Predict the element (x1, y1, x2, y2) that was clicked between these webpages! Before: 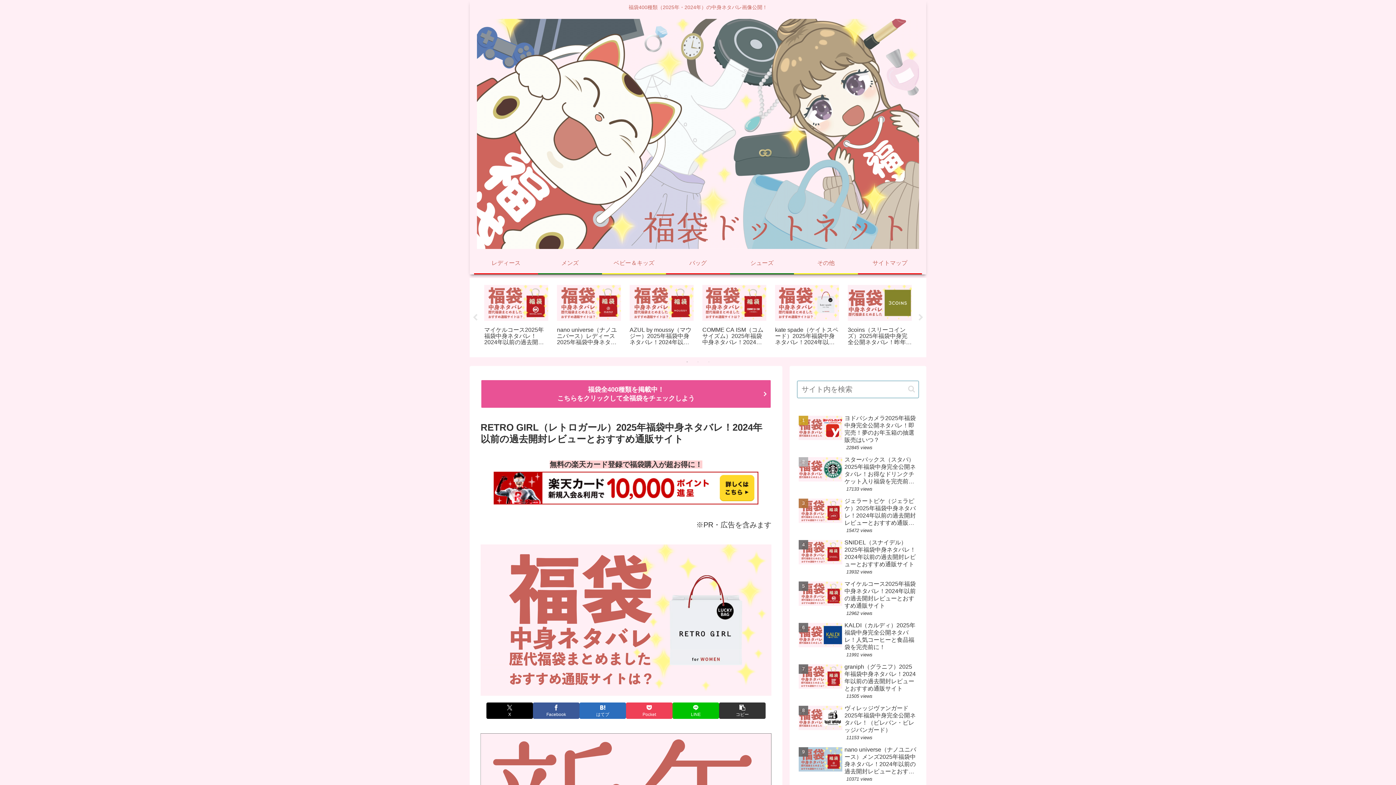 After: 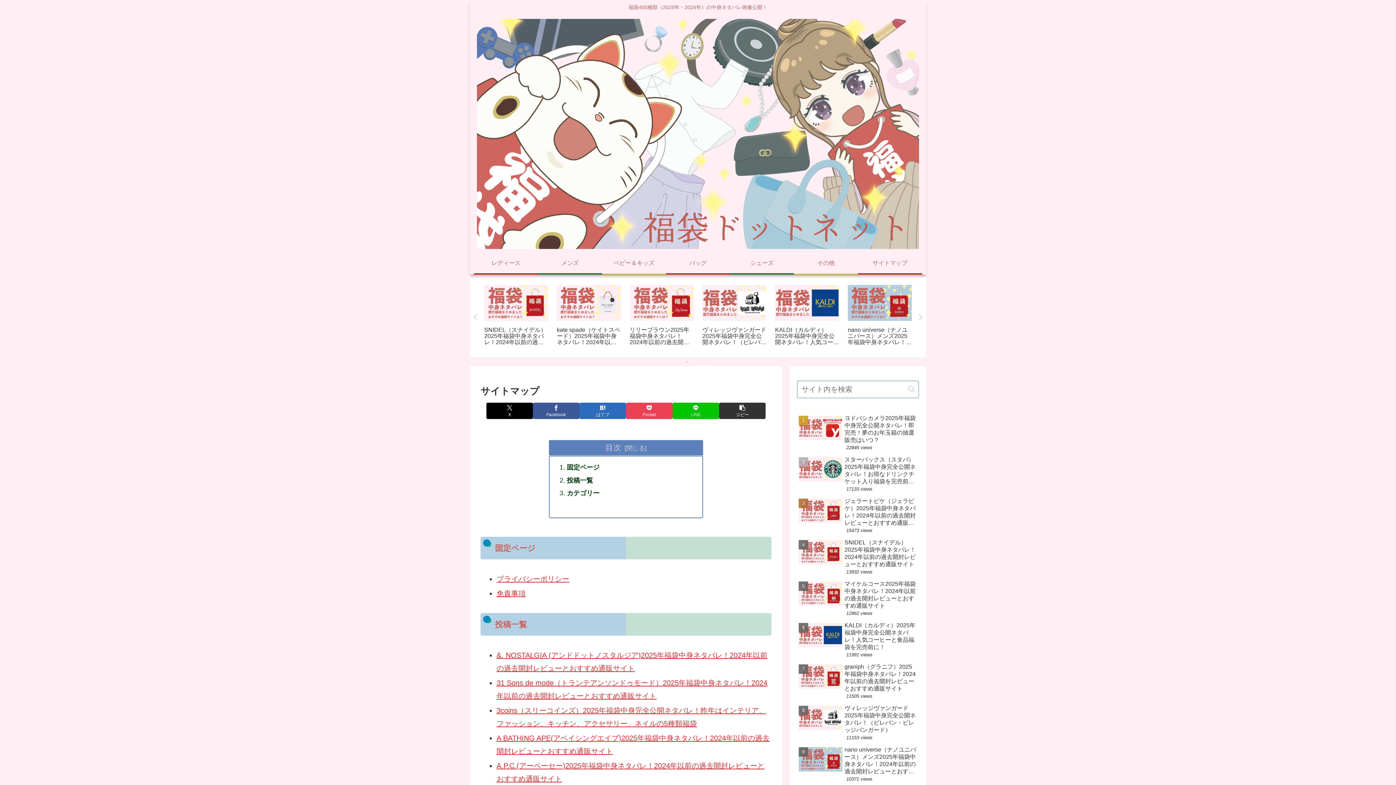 Action: bbox: (858, 252, 922, 273) label: サイトマップ